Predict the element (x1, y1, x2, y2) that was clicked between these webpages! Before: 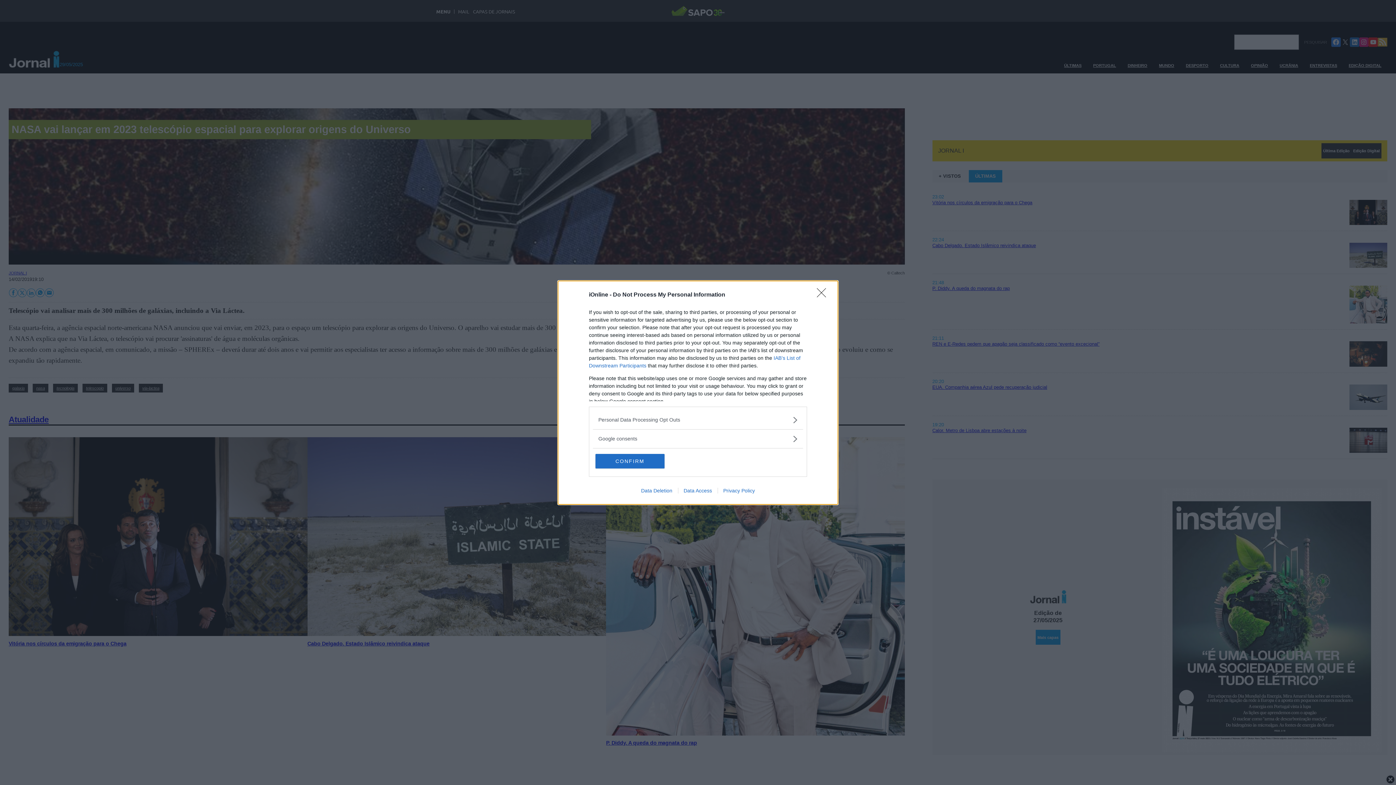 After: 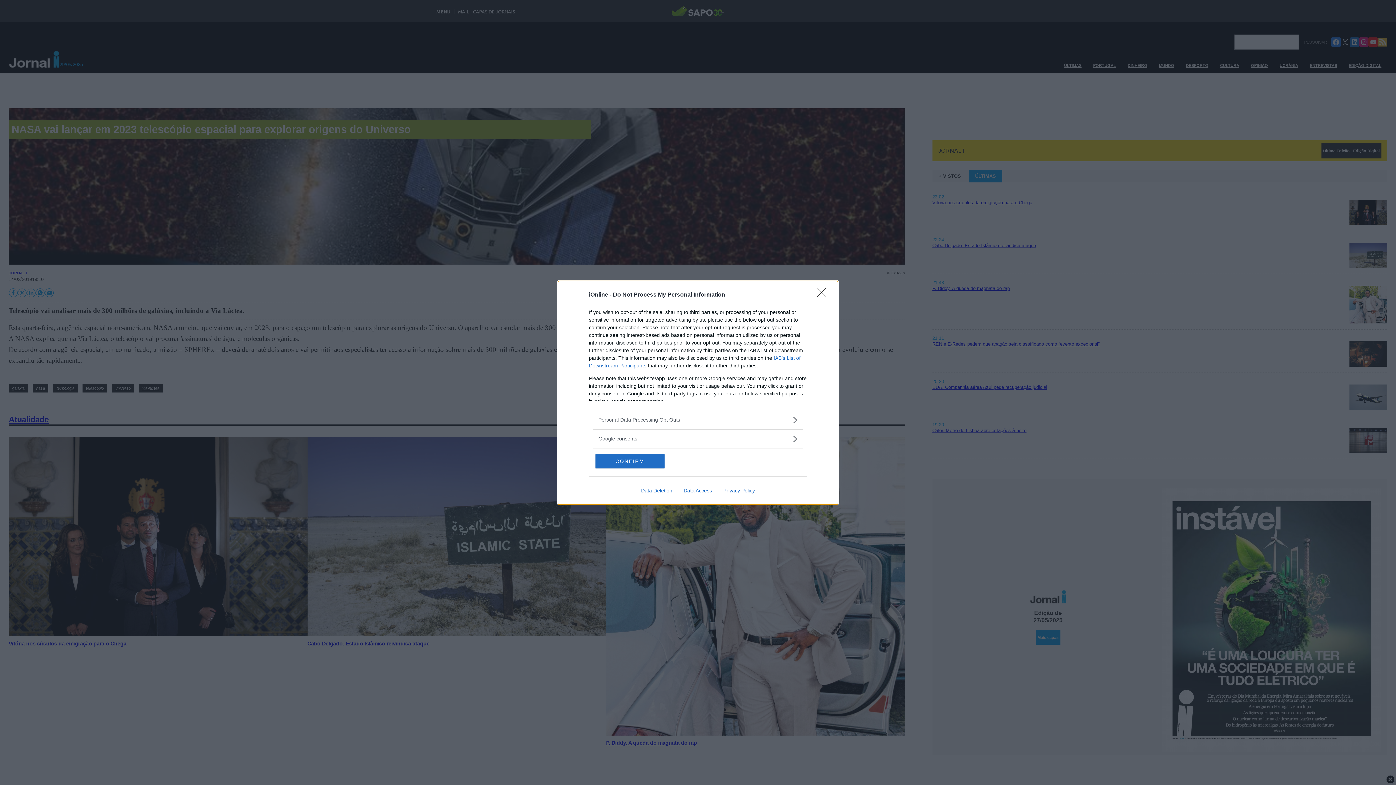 Action: label: Privacy Policy bbox: (717, 487, 760, 493)